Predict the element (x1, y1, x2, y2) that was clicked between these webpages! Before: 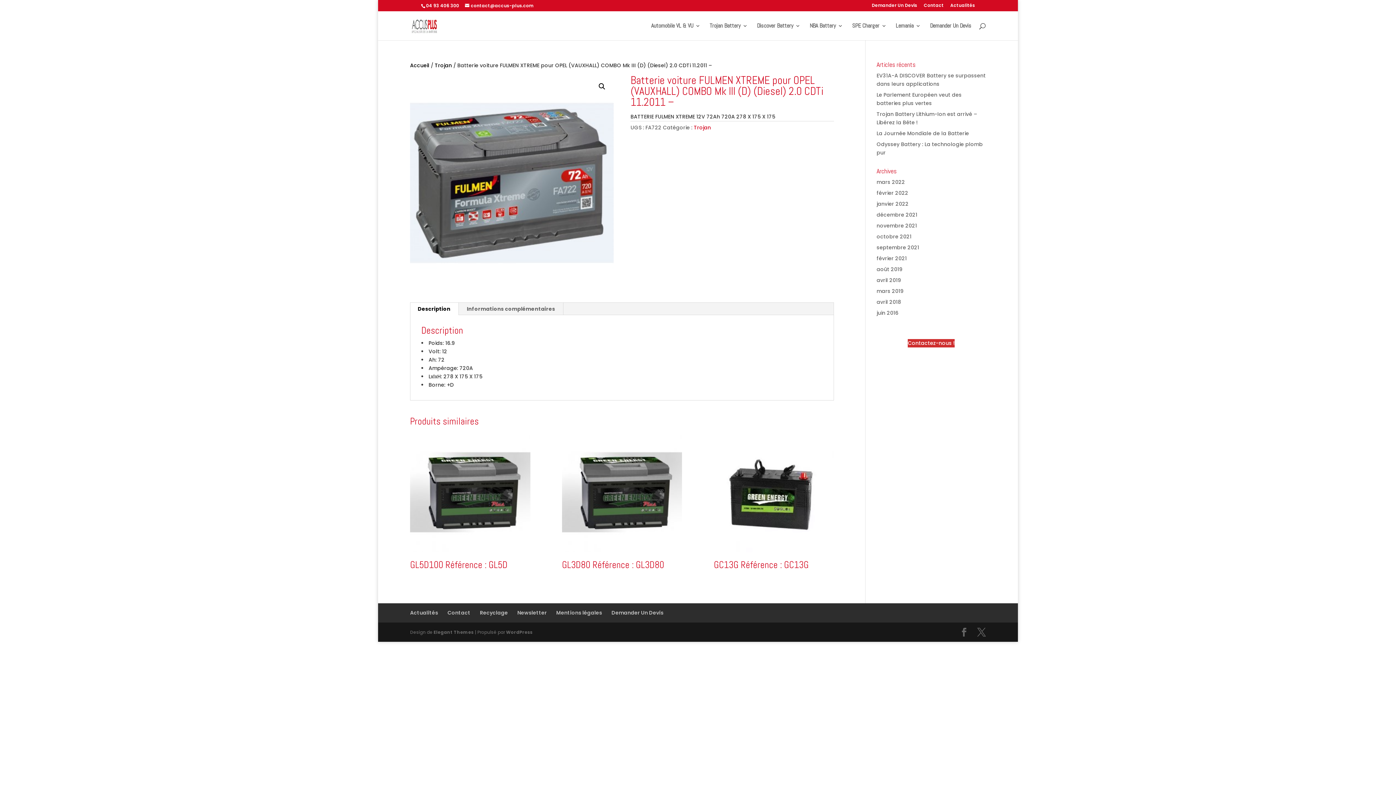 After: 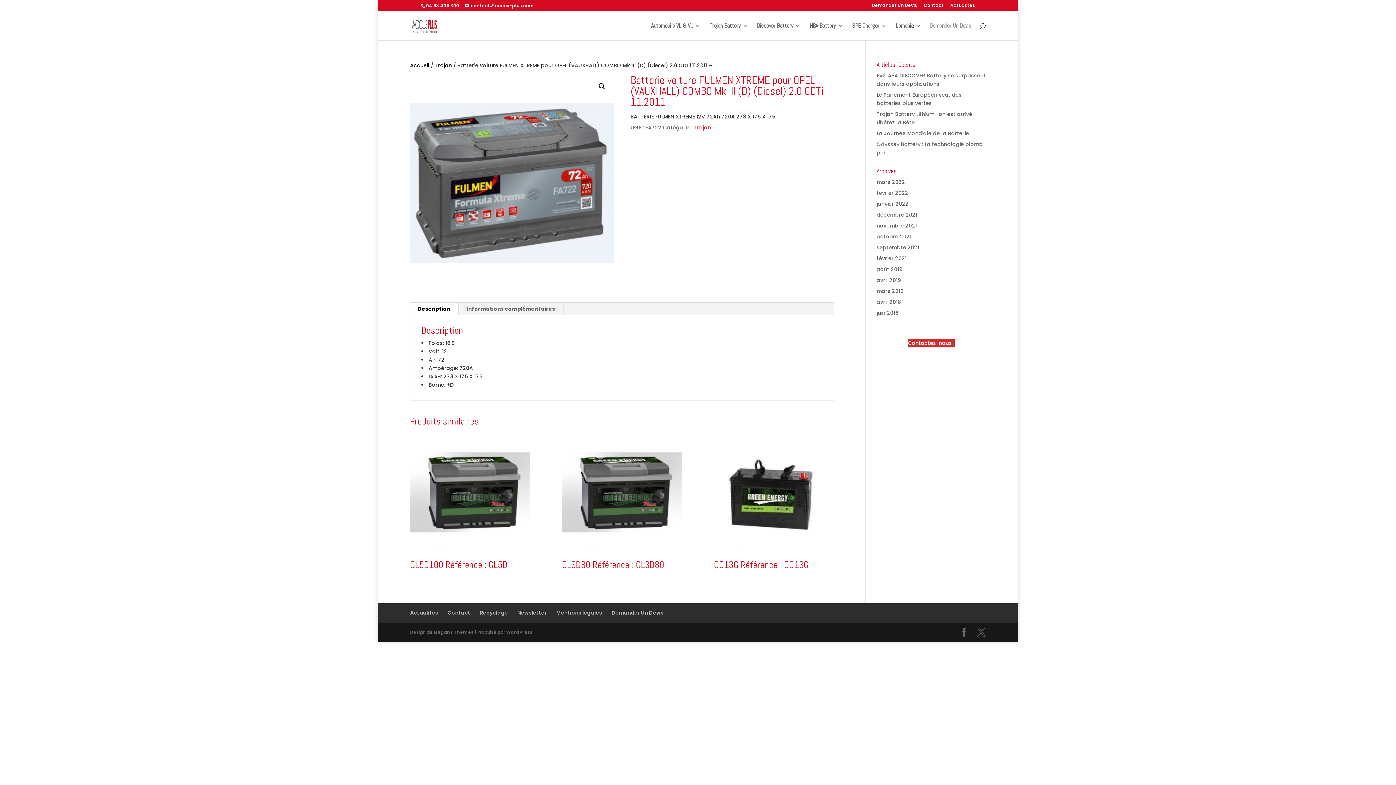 Action: label: Demander Un Devis bbox: (930, 23, 971, 40)